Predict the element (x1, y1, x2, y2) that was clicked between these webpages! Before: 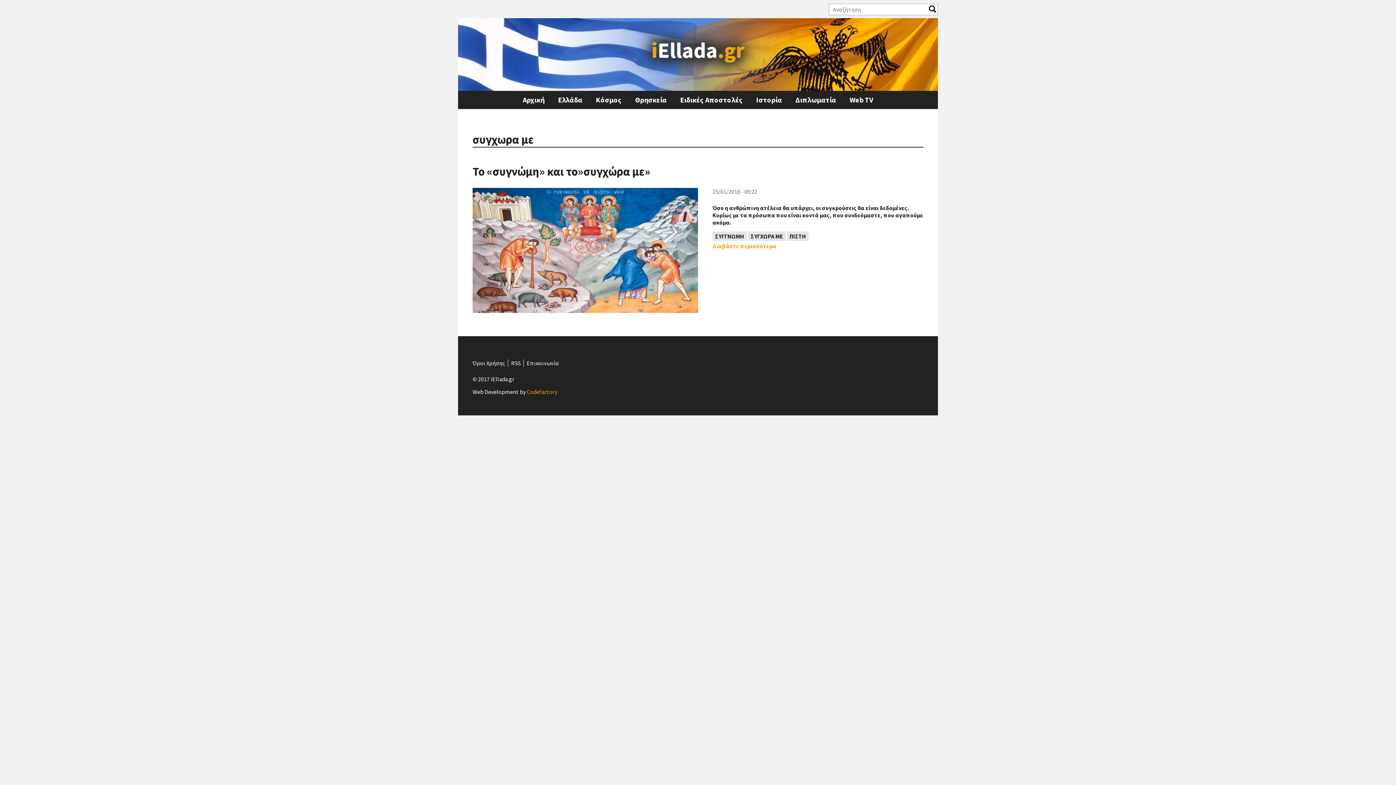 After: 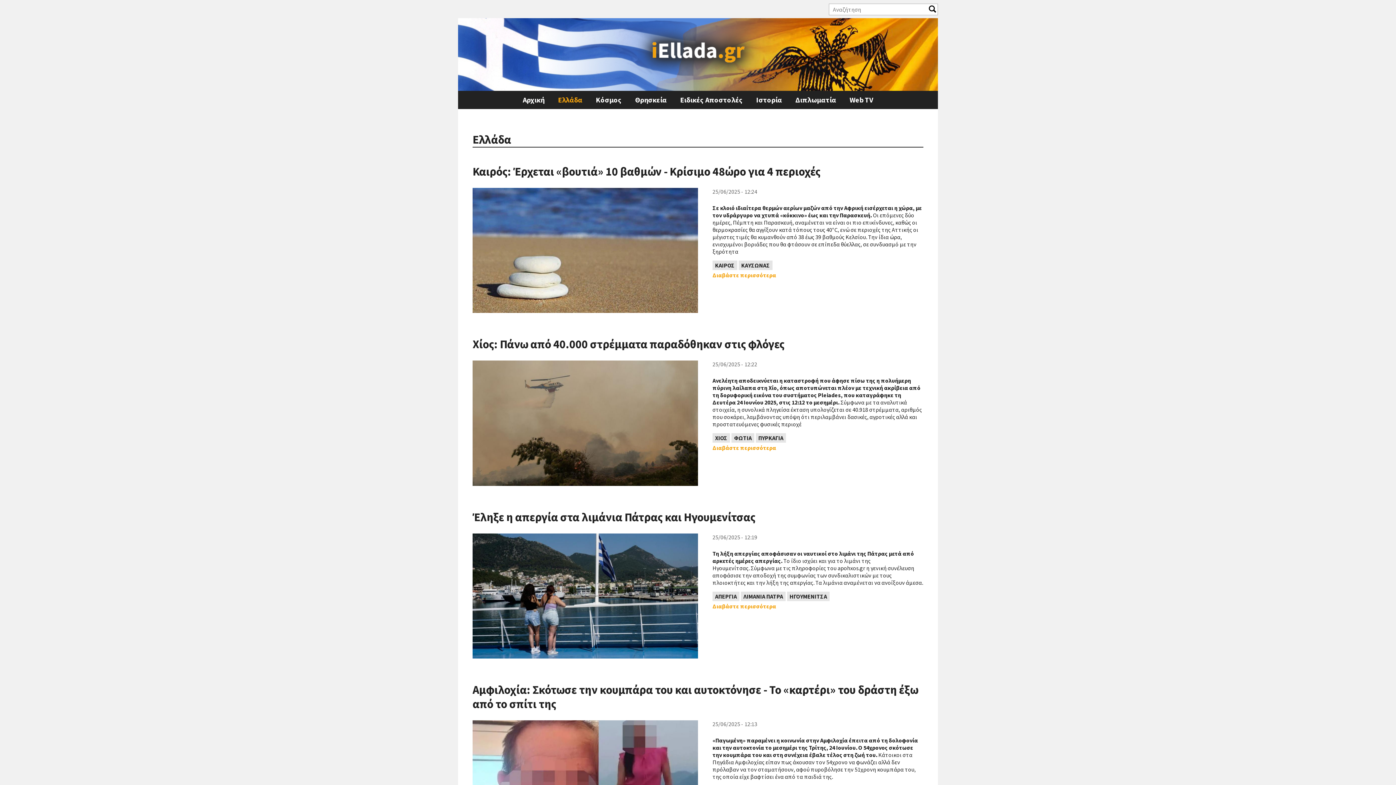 Action: label: Ελλάδα bbox: (556, 90, 584, 109)